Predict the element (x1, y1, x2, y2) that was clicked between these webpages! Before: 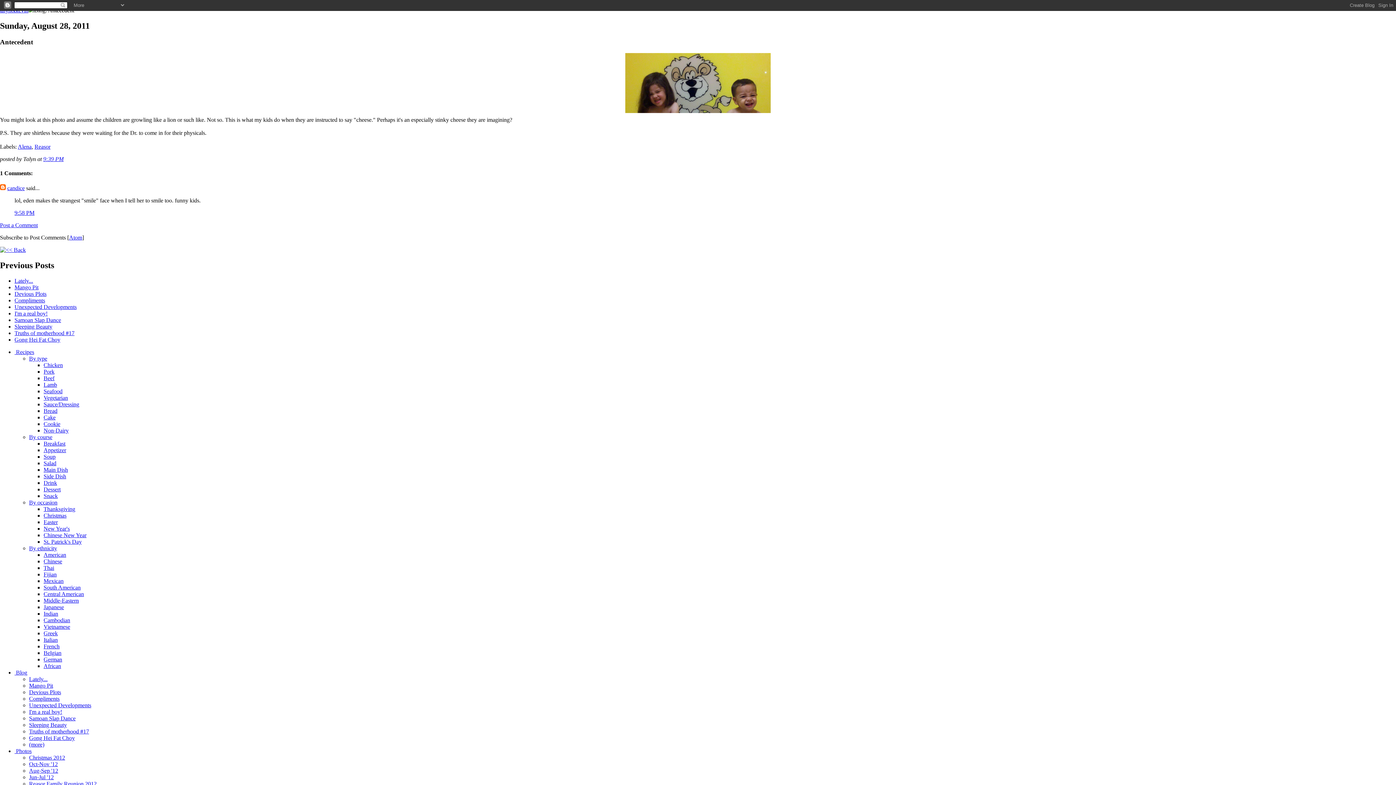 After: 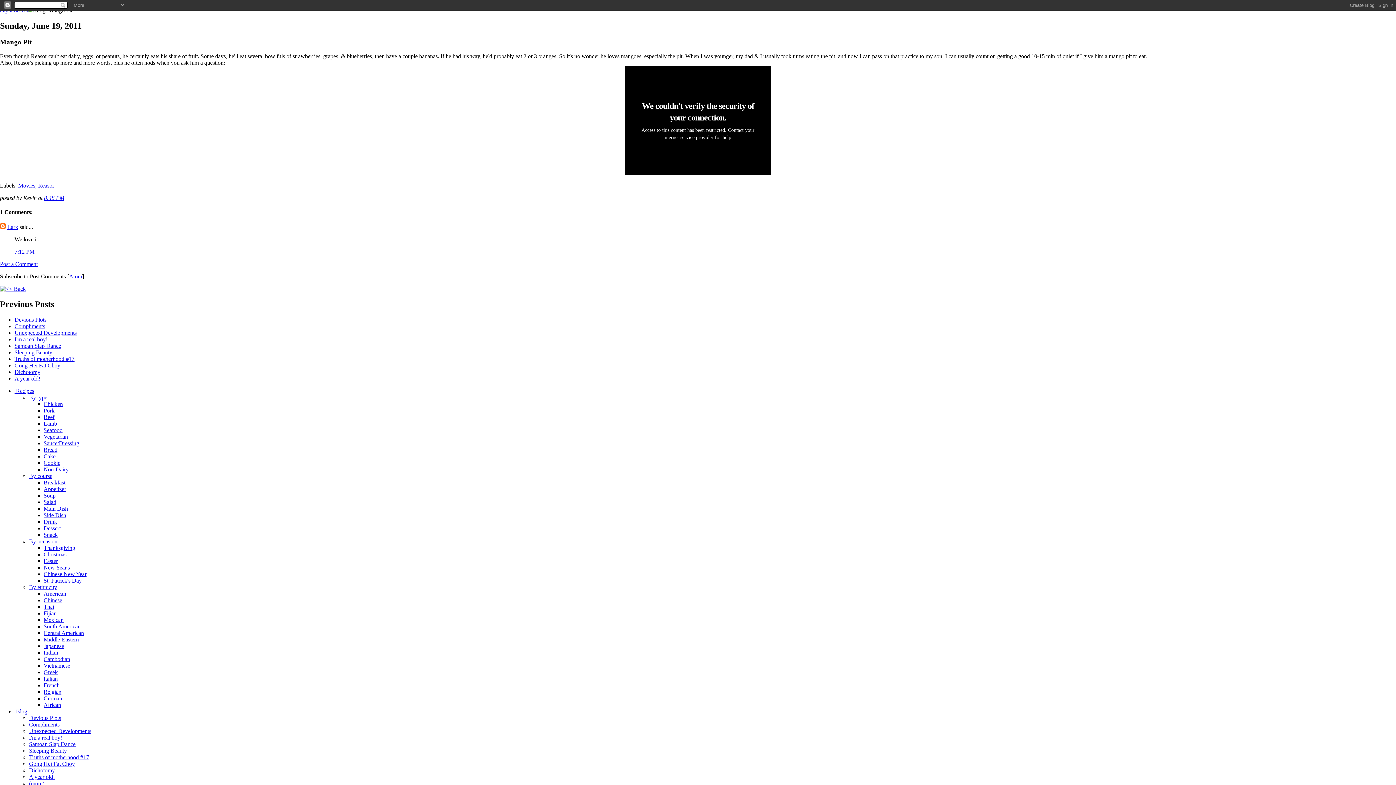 Action: label: Mango Pit bbox: (14, 284, 38, 290)